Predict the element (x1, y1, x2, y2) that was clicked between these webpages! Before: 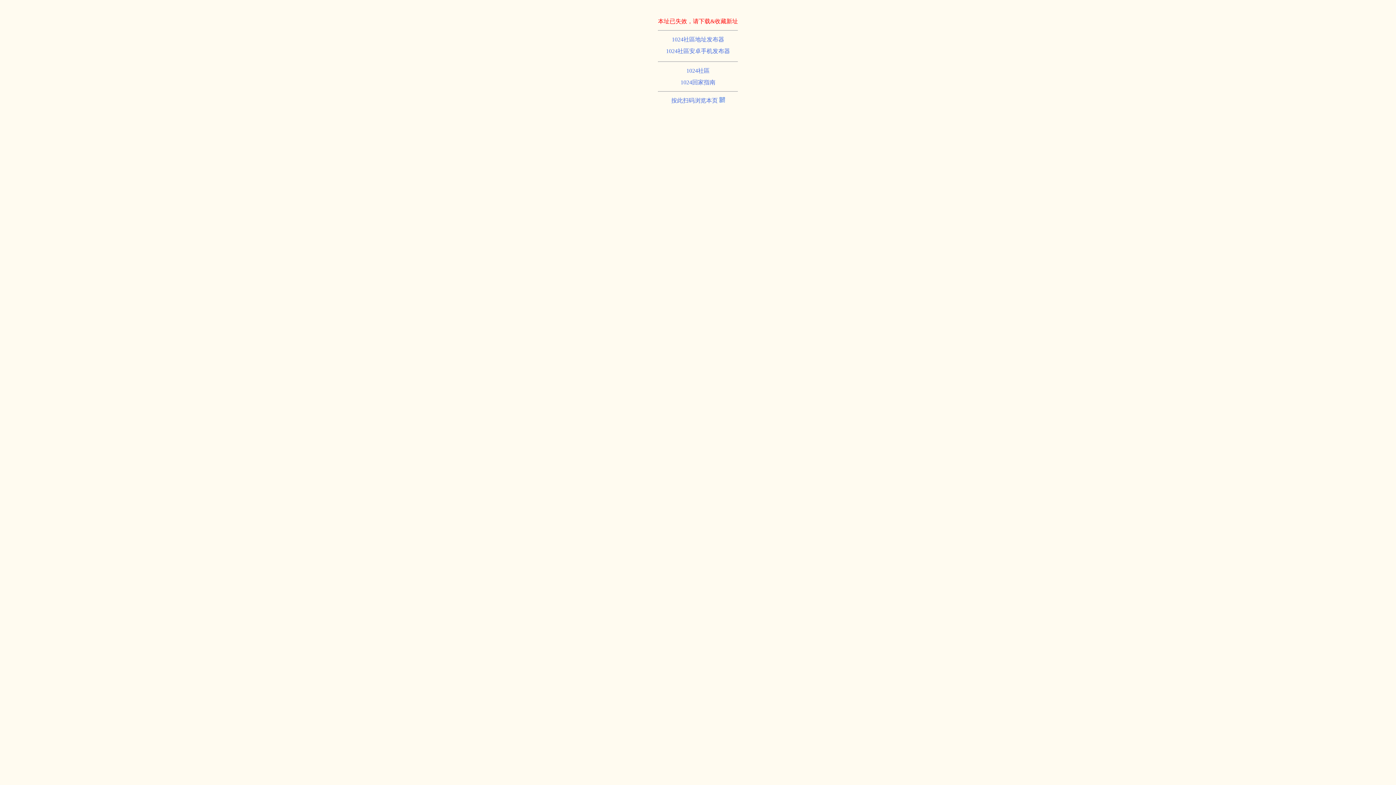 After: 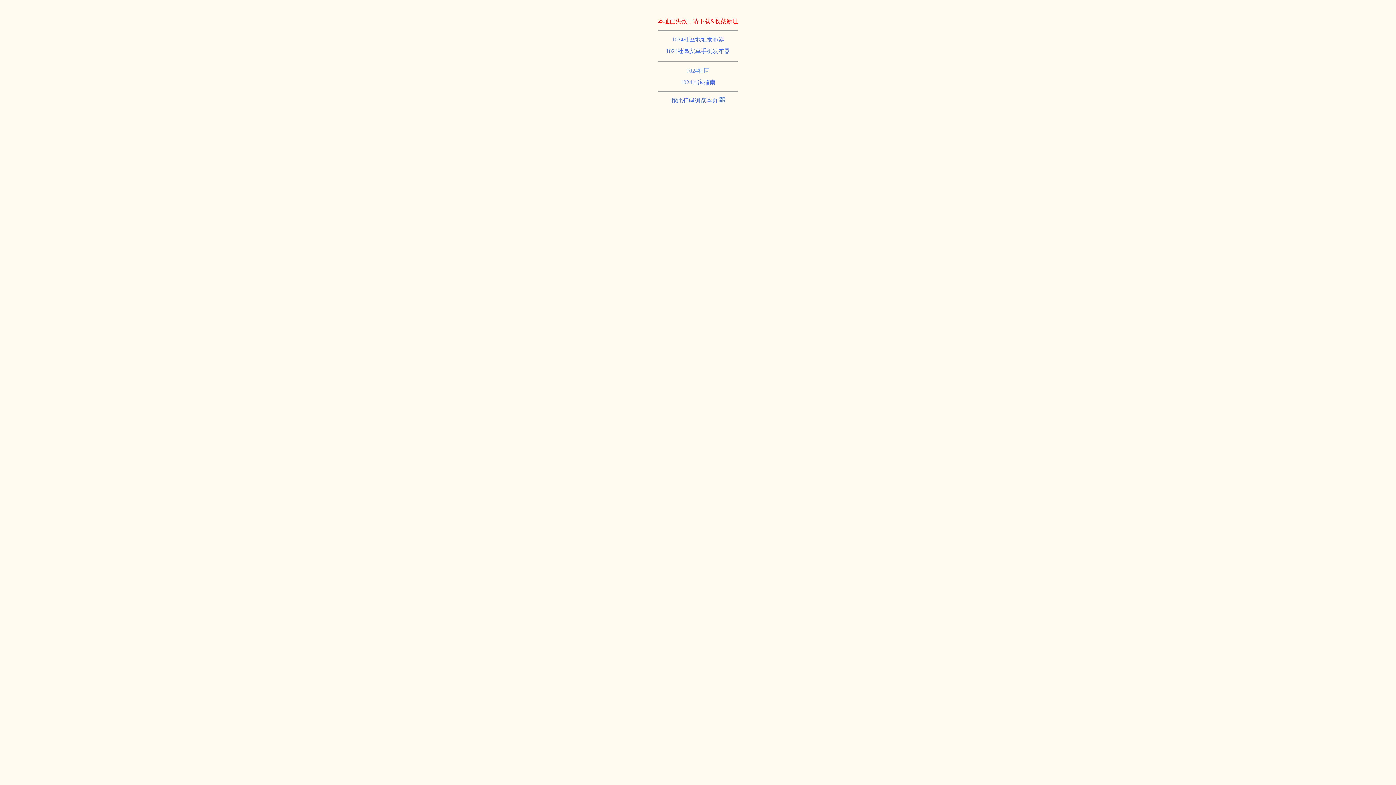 Action: label: 1024社區 bbox: (686, 67, 709, 73)